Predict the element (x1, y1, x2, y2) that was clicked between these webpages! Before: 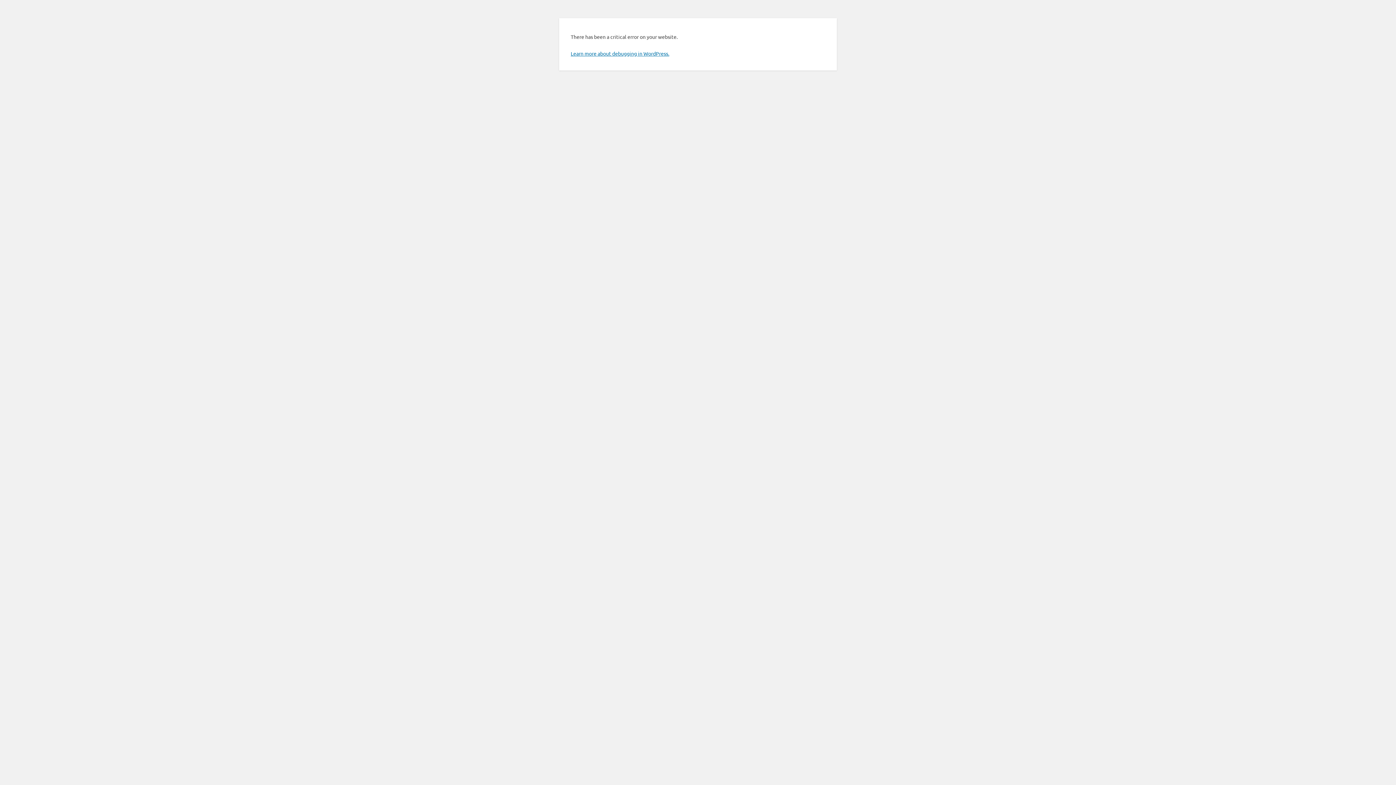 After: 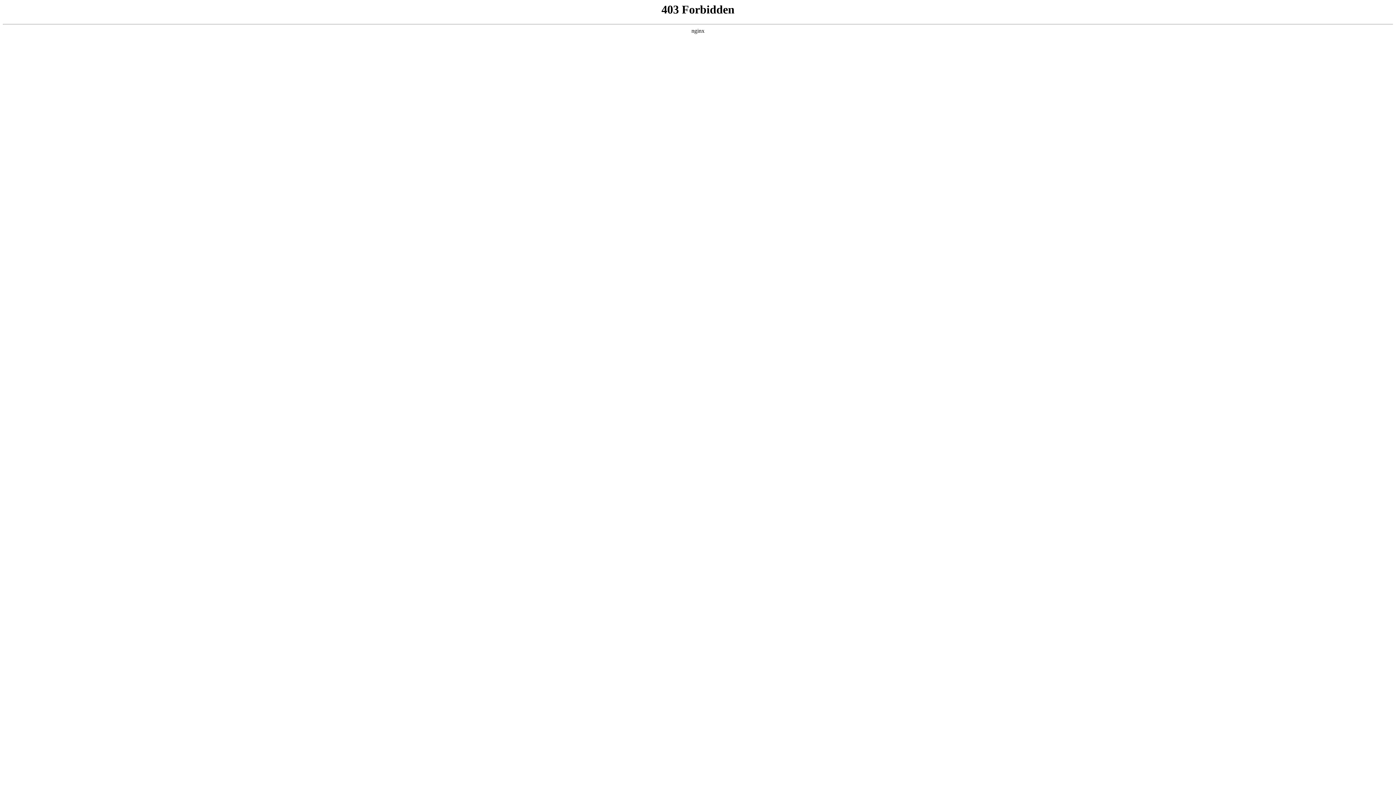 Action: label: Learn more about debugging in WordPress. bbox: (570, 50, 669, 56)